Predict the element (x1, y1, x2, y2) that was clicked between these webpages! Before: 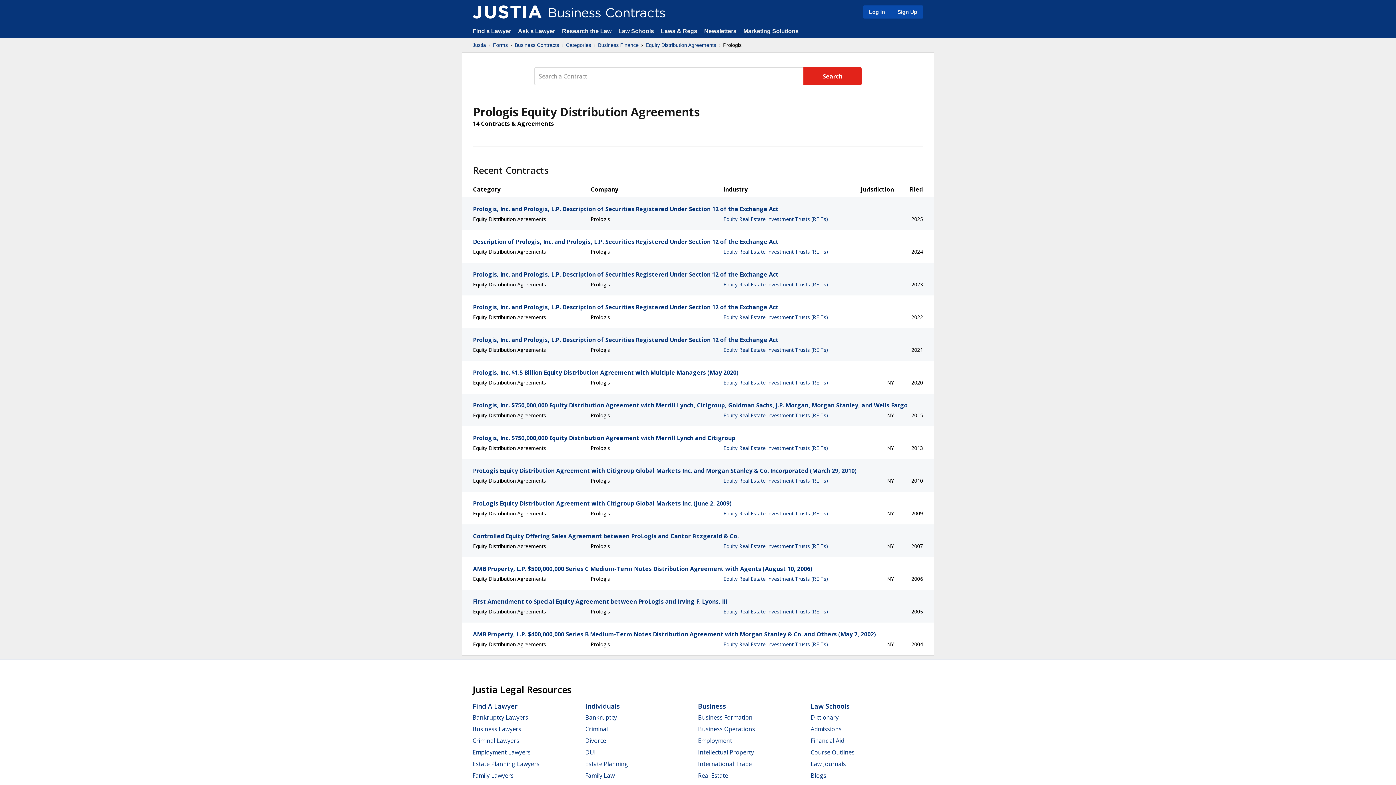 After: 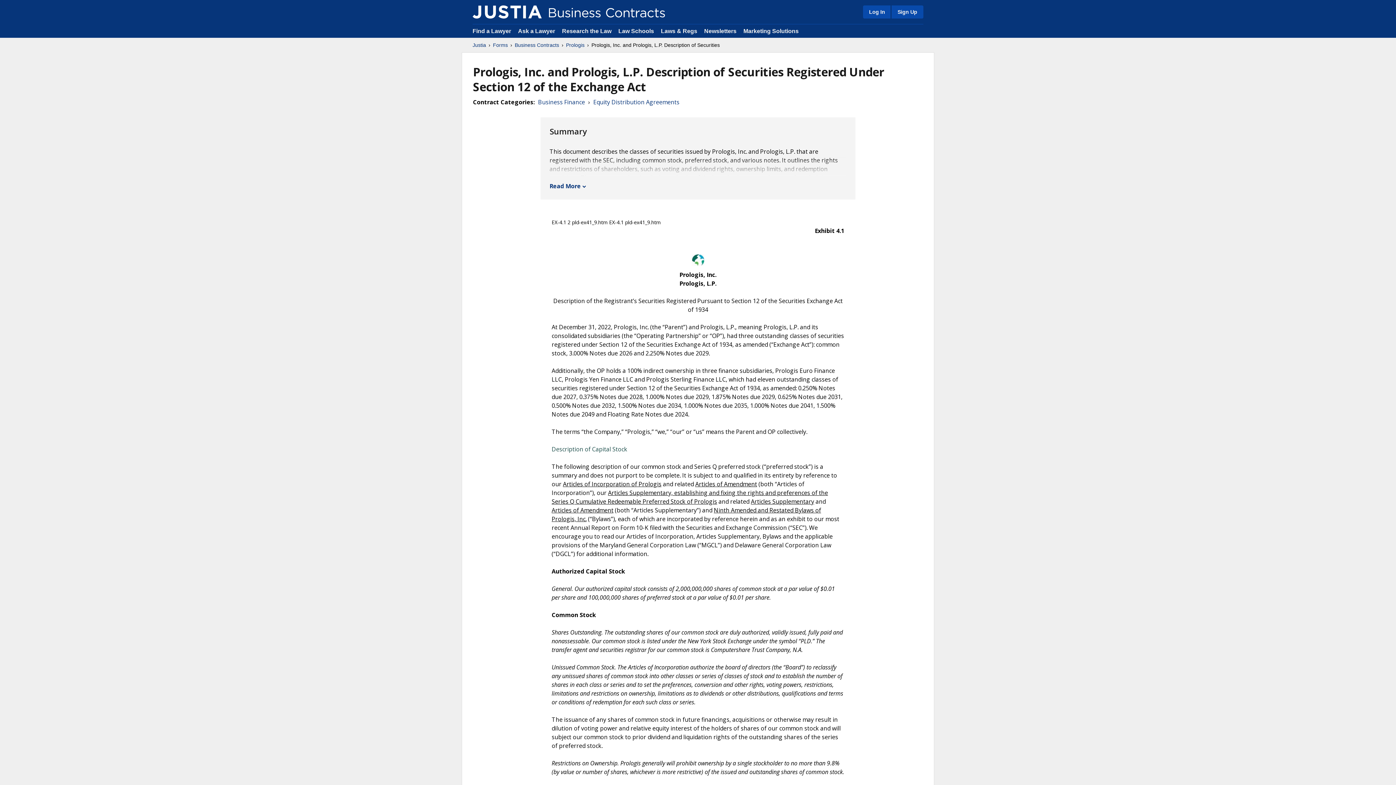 Action: bbox: (473, 270, 923, 278) label: Prologis, Inc. and Prologis, L.P. Description of Securities Registered Under Section 12 of the Exchange Act